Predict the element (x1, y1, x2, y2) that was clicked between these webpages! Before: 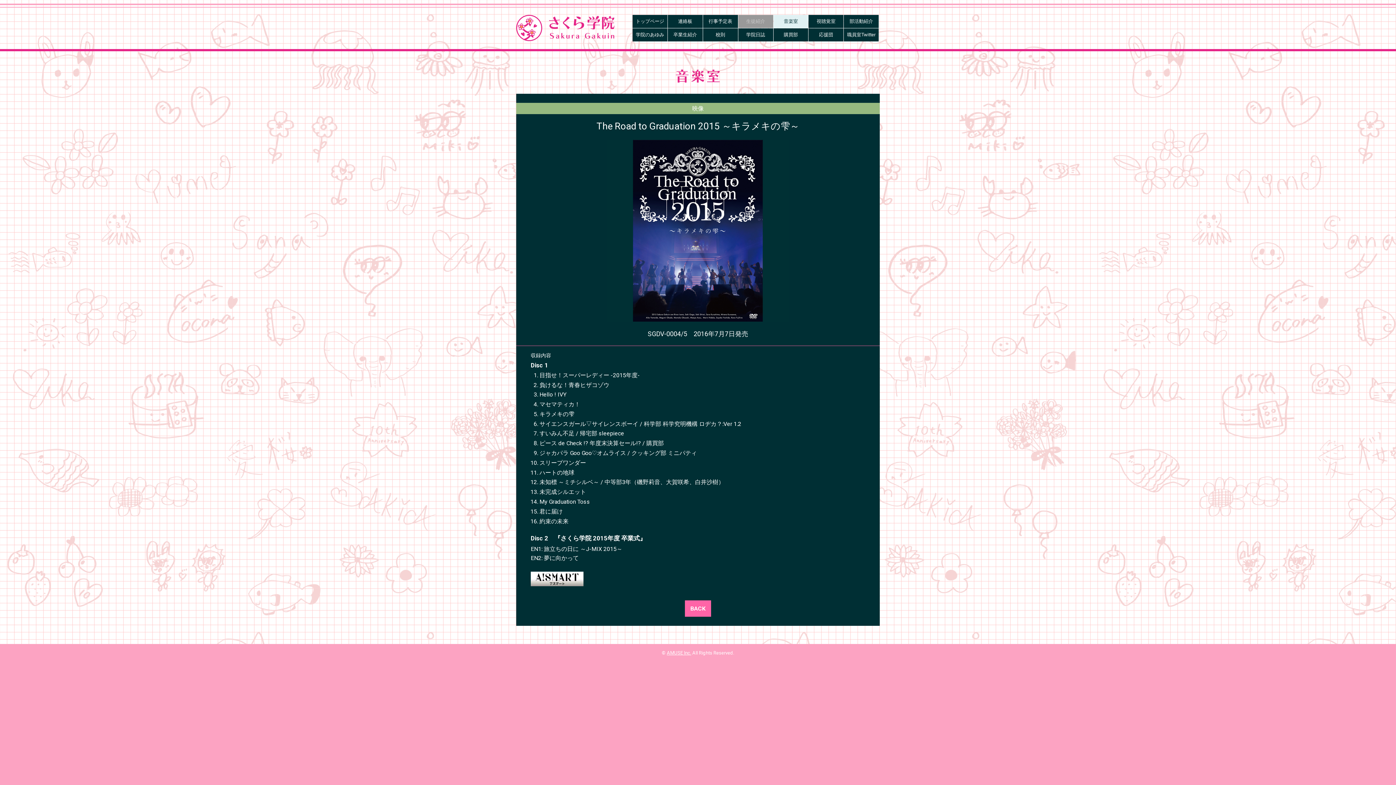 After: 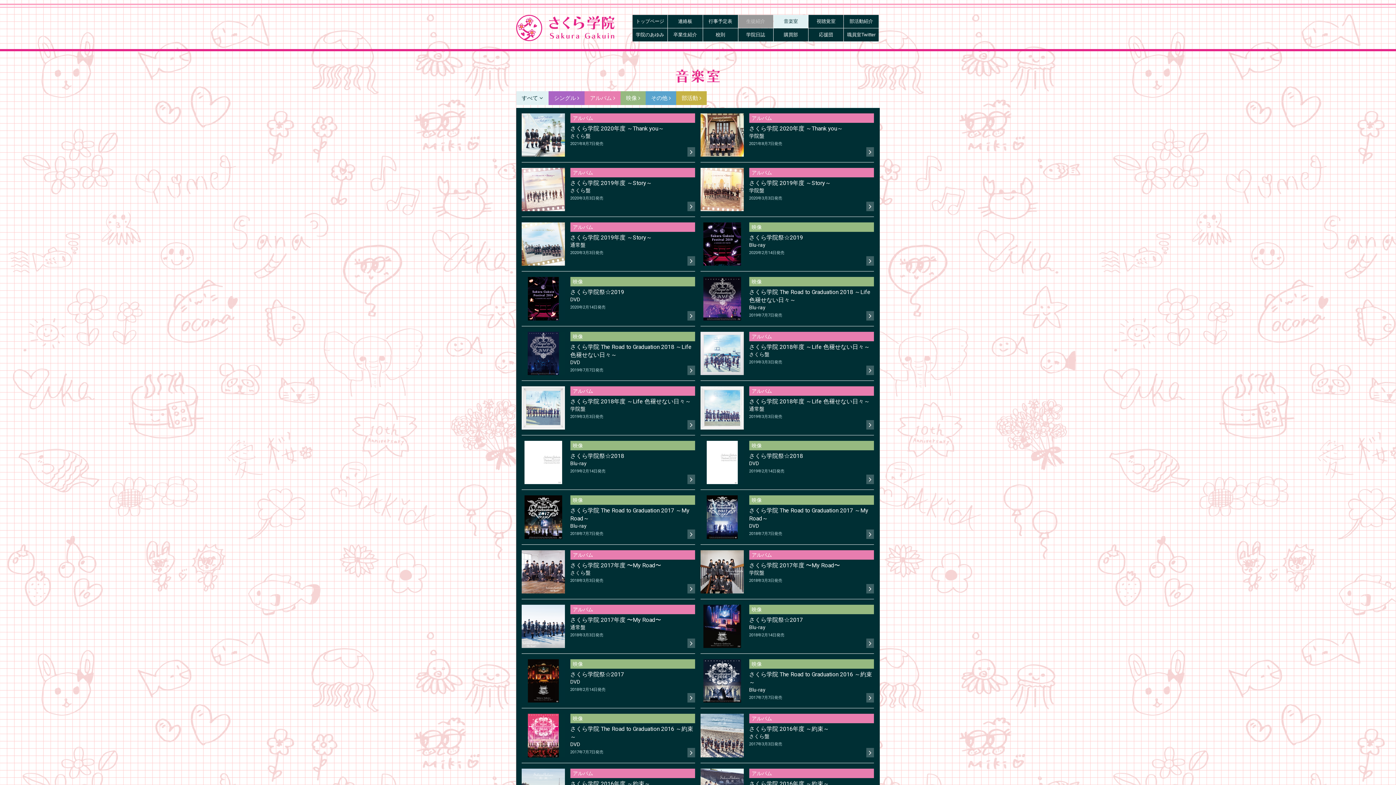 Action: bbox: (685, 600, 711, 616) label: BACK